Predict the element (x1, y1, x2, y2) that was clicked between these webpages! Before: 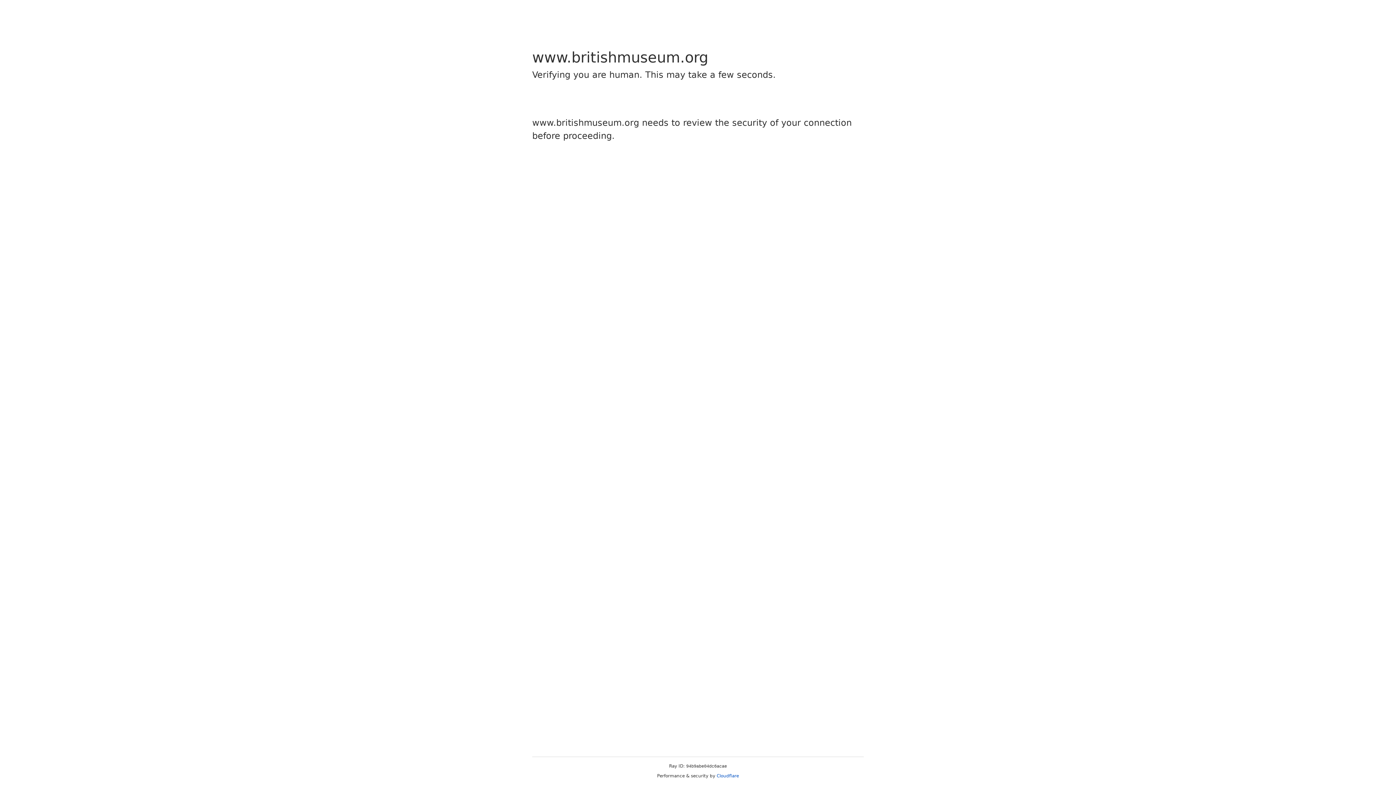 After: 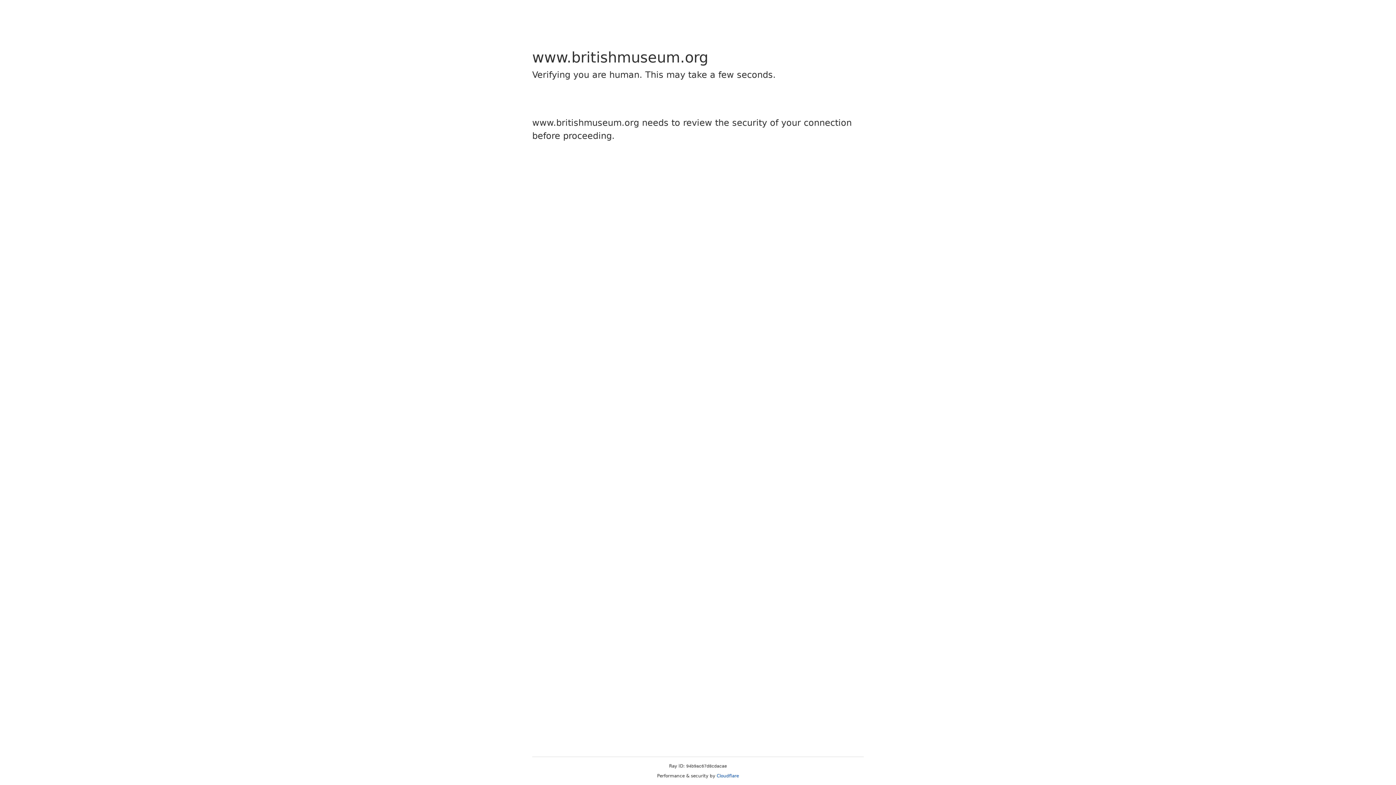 Action: label: Cloudflare bbox: (716, 773, 739, 778)